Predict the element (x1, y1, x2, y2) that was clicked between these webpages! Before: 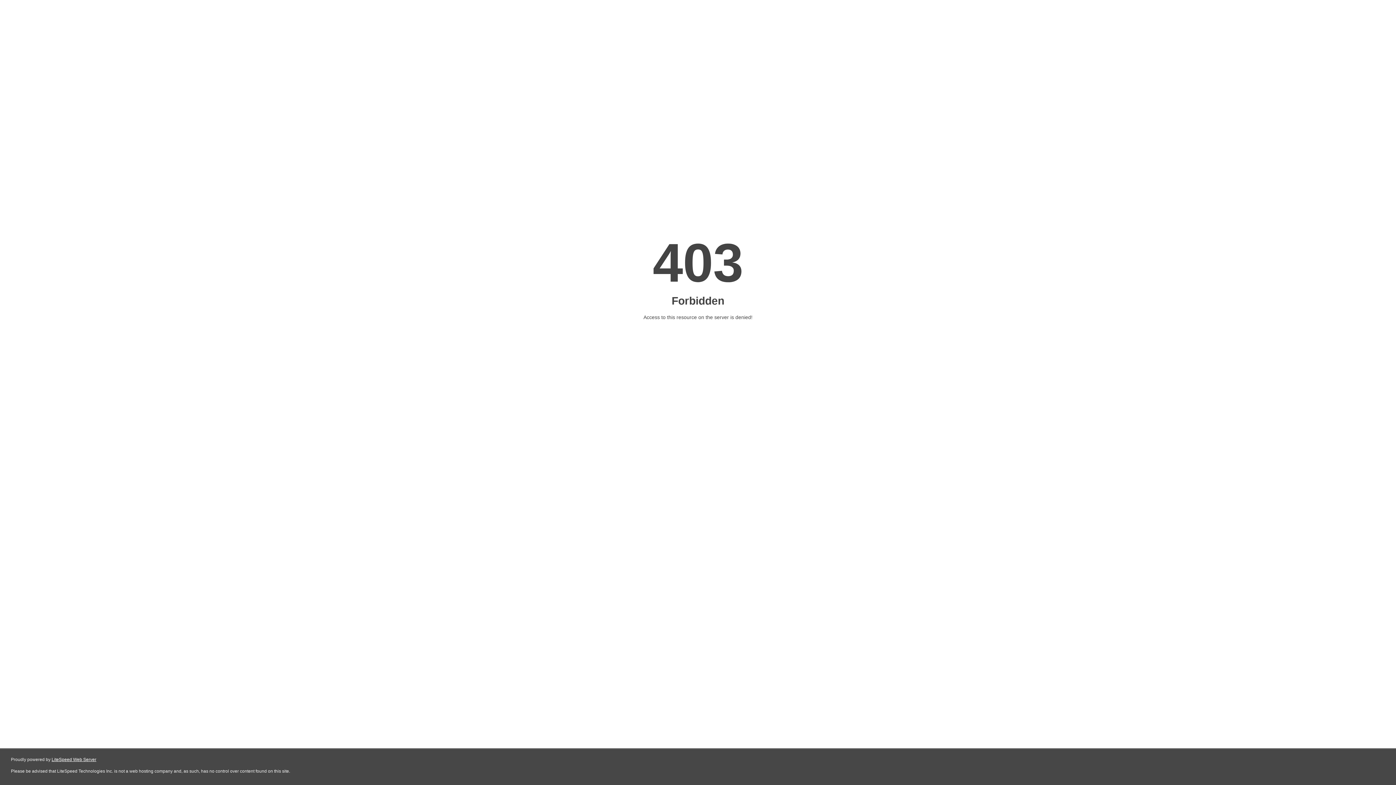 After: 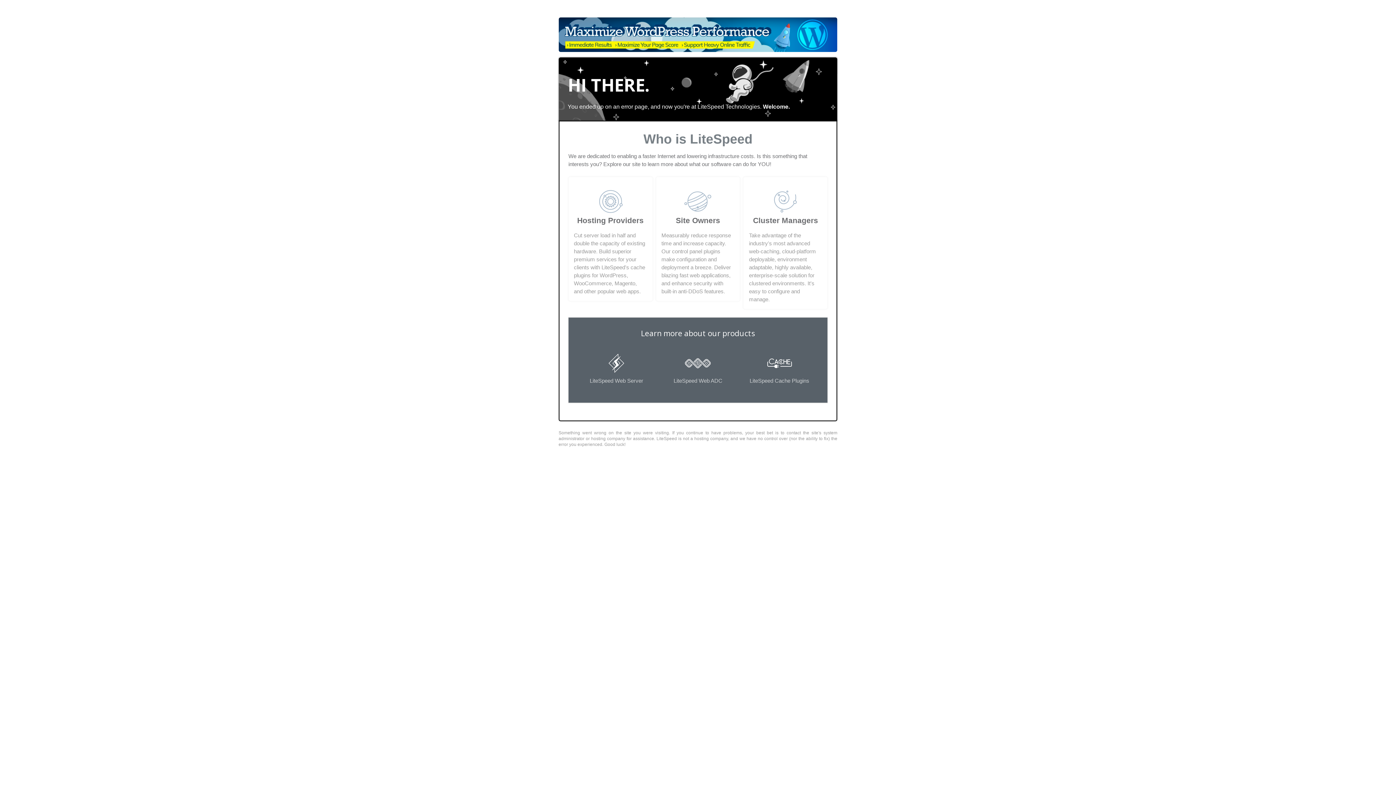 Action: bbox: (51, 757, 96, 762) label: LiteSpeed Web Server